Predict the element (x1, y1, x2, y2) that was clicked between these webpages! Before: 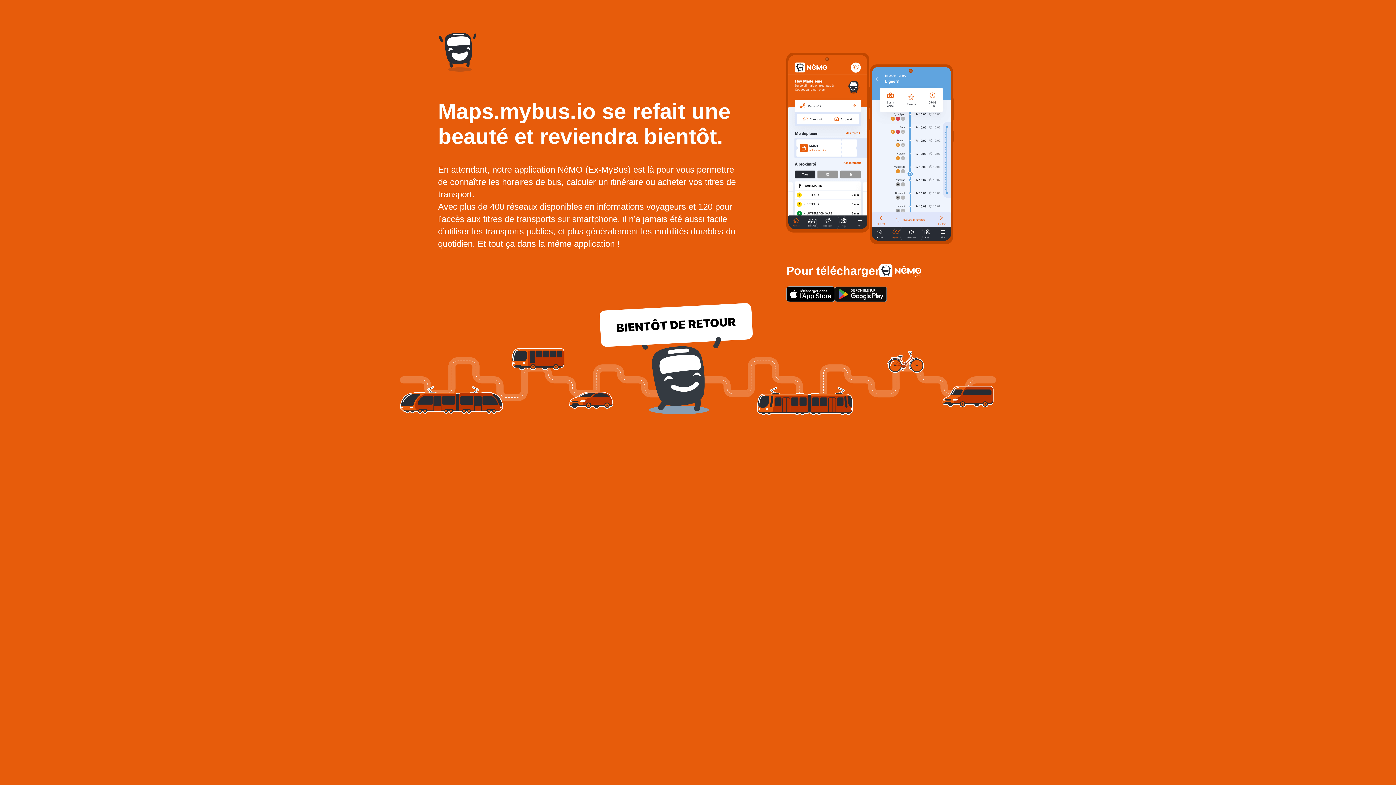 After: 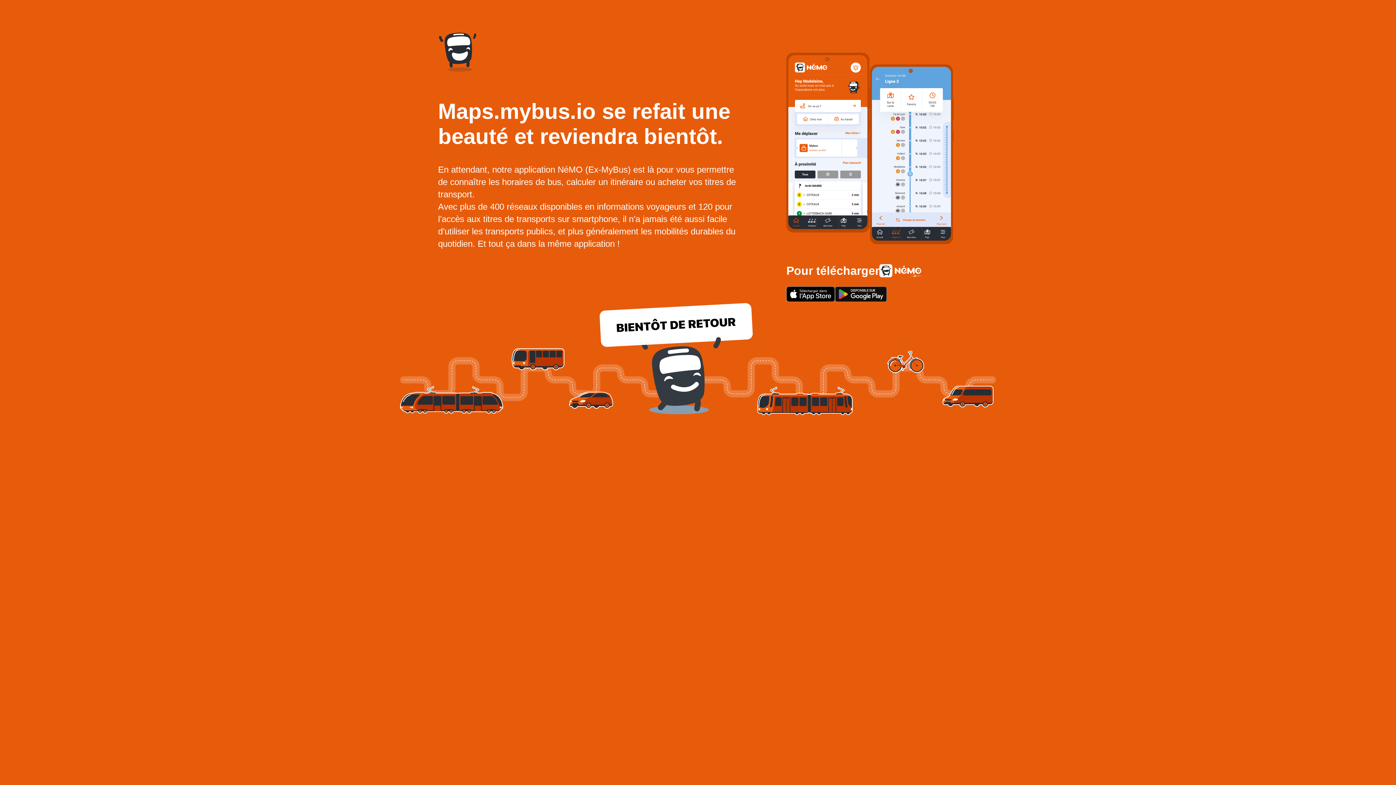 Action: bbox: (786, 286, 835, 302)